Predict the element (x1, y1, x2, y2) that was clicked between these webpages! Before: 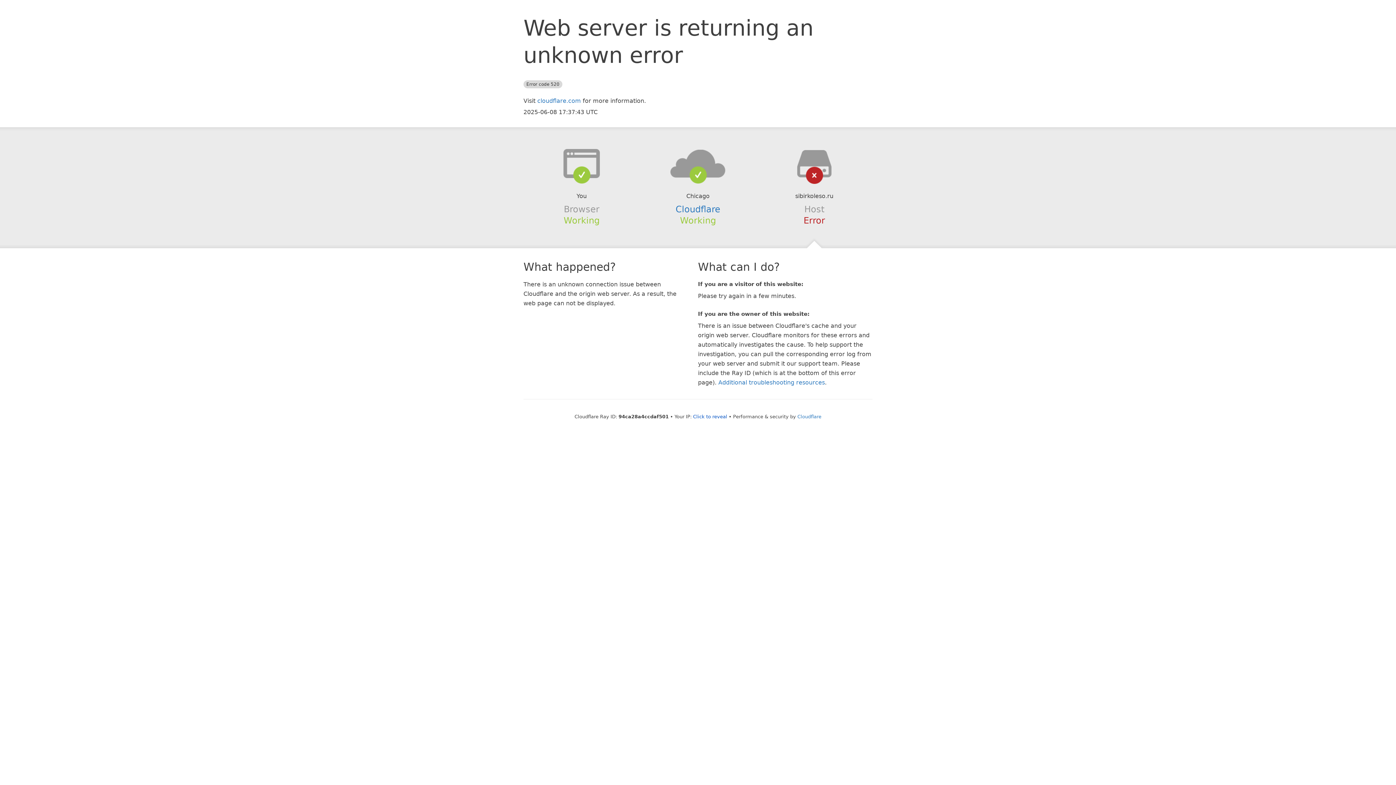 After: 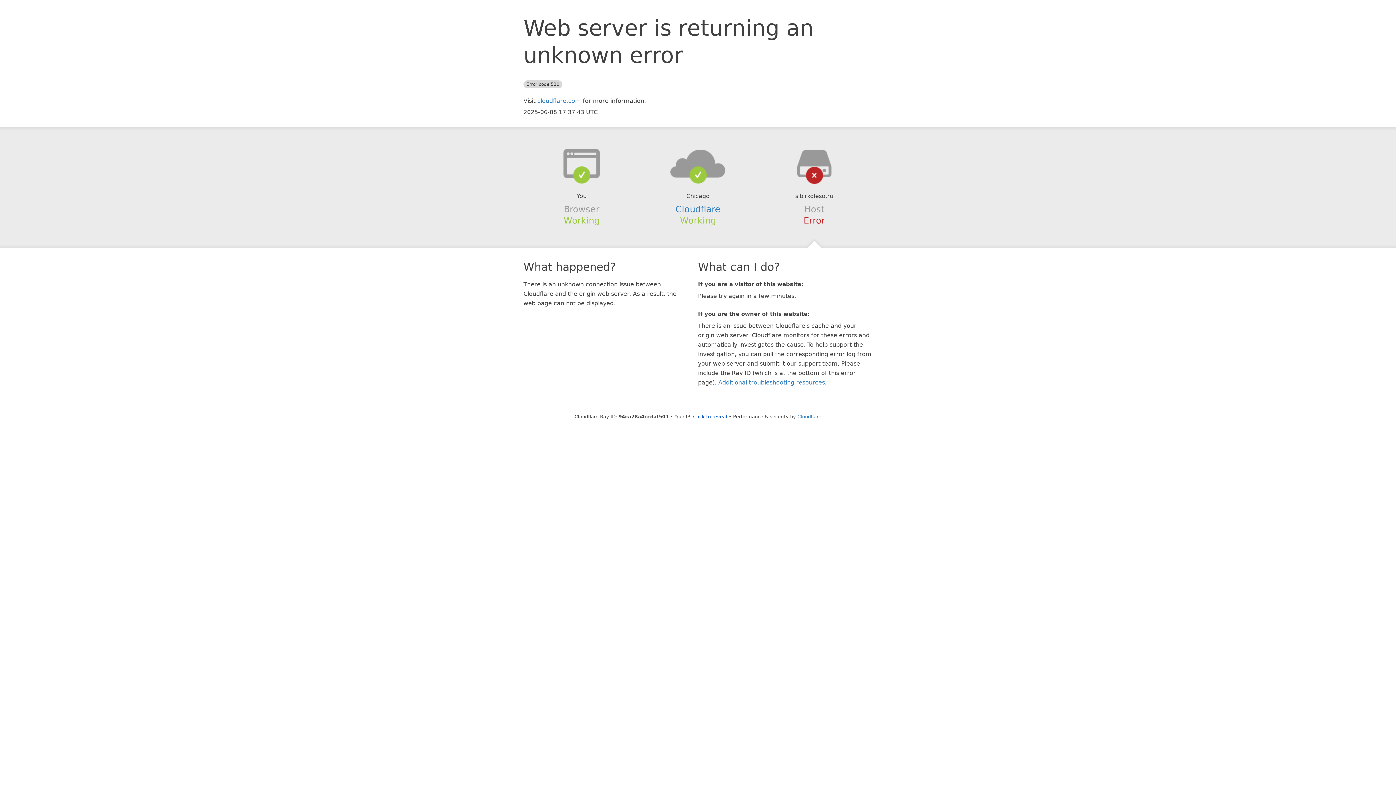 Action: bbox: (639, 148, 756, 178)